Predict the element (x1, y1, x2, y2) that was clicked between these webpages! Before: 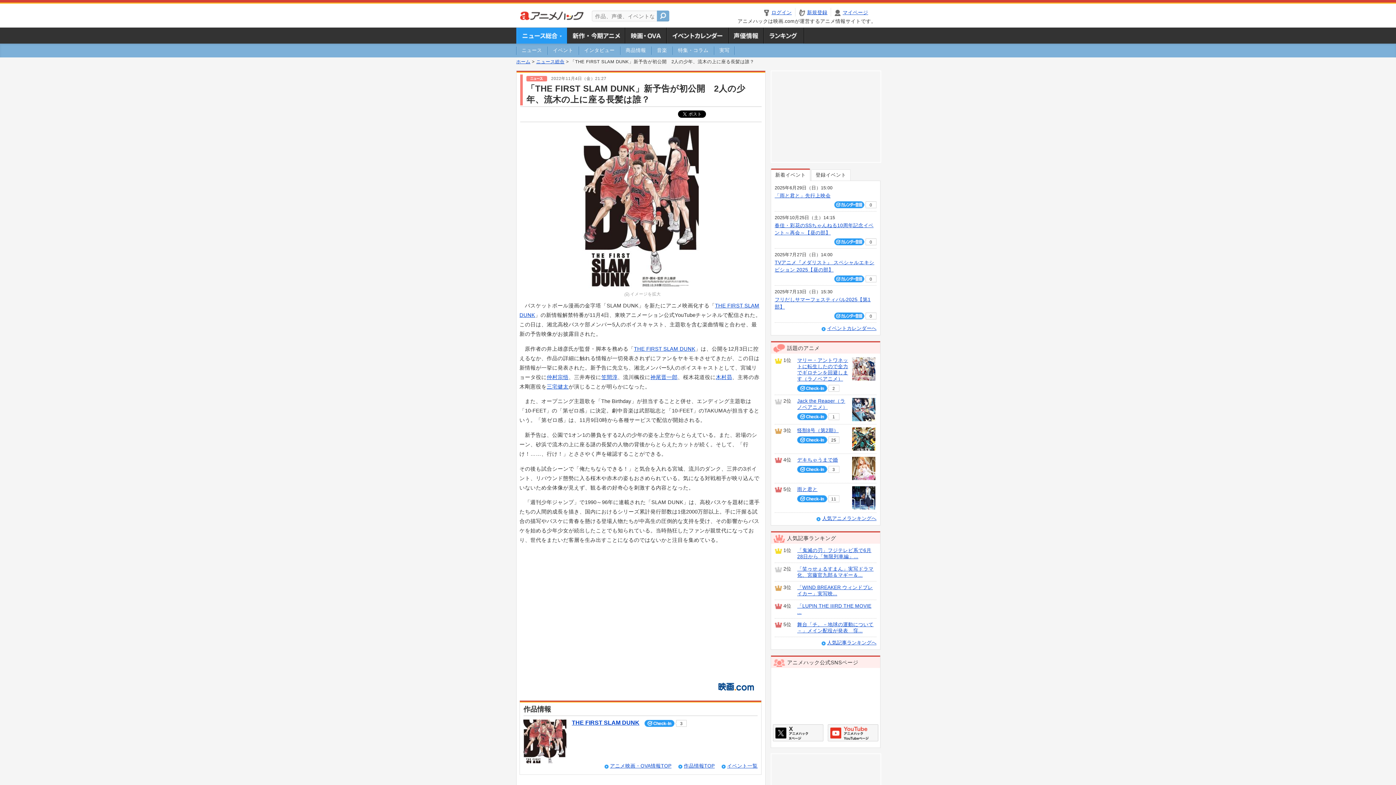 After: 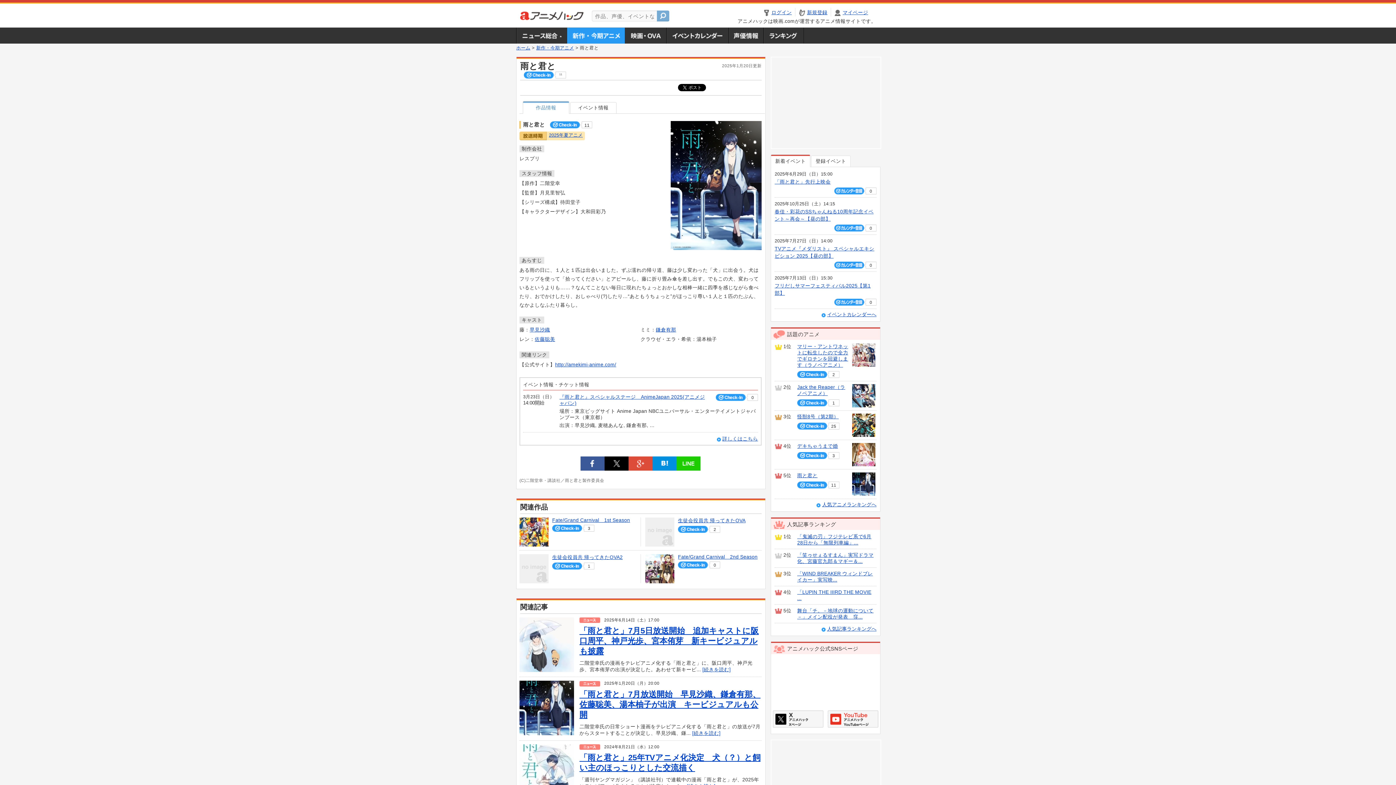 Action: bbox: (852, 495, 875, 500)